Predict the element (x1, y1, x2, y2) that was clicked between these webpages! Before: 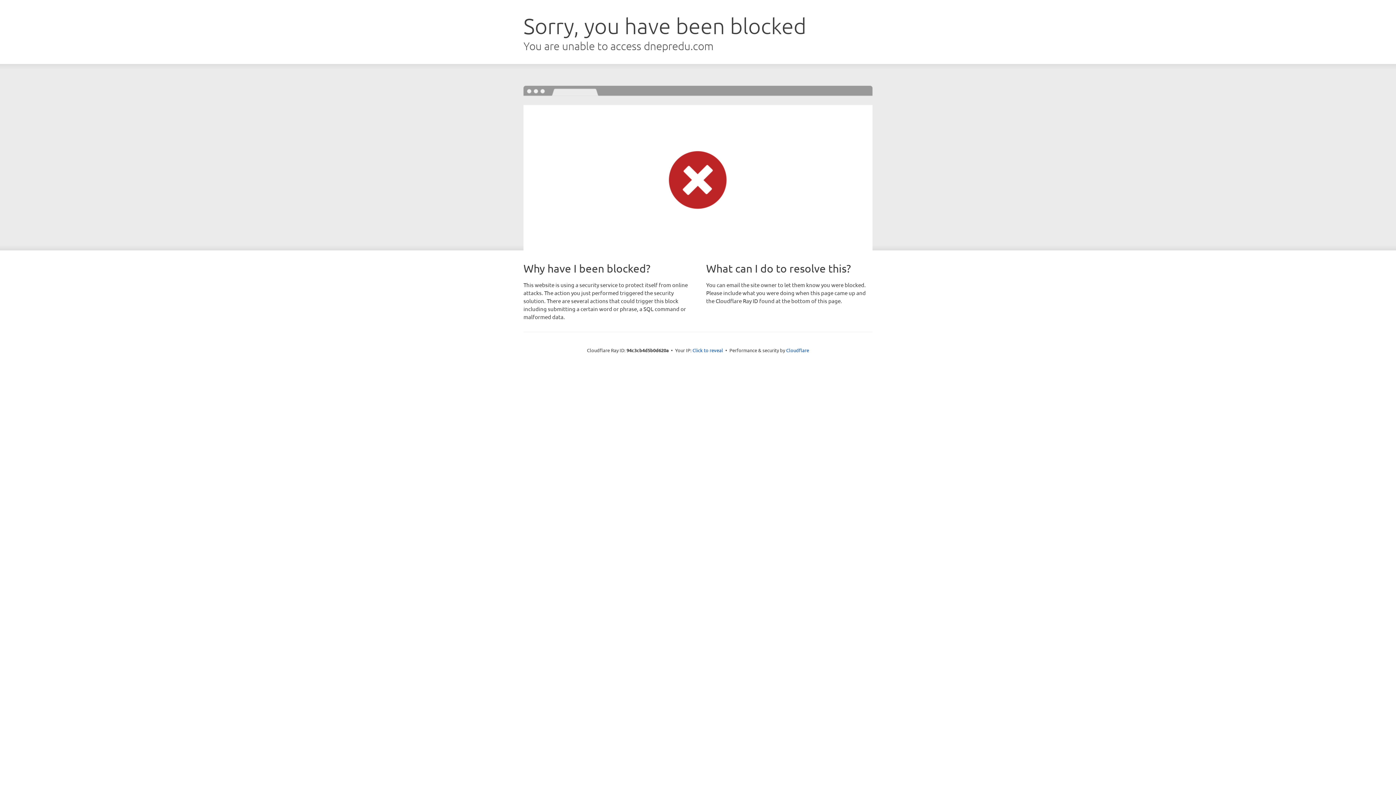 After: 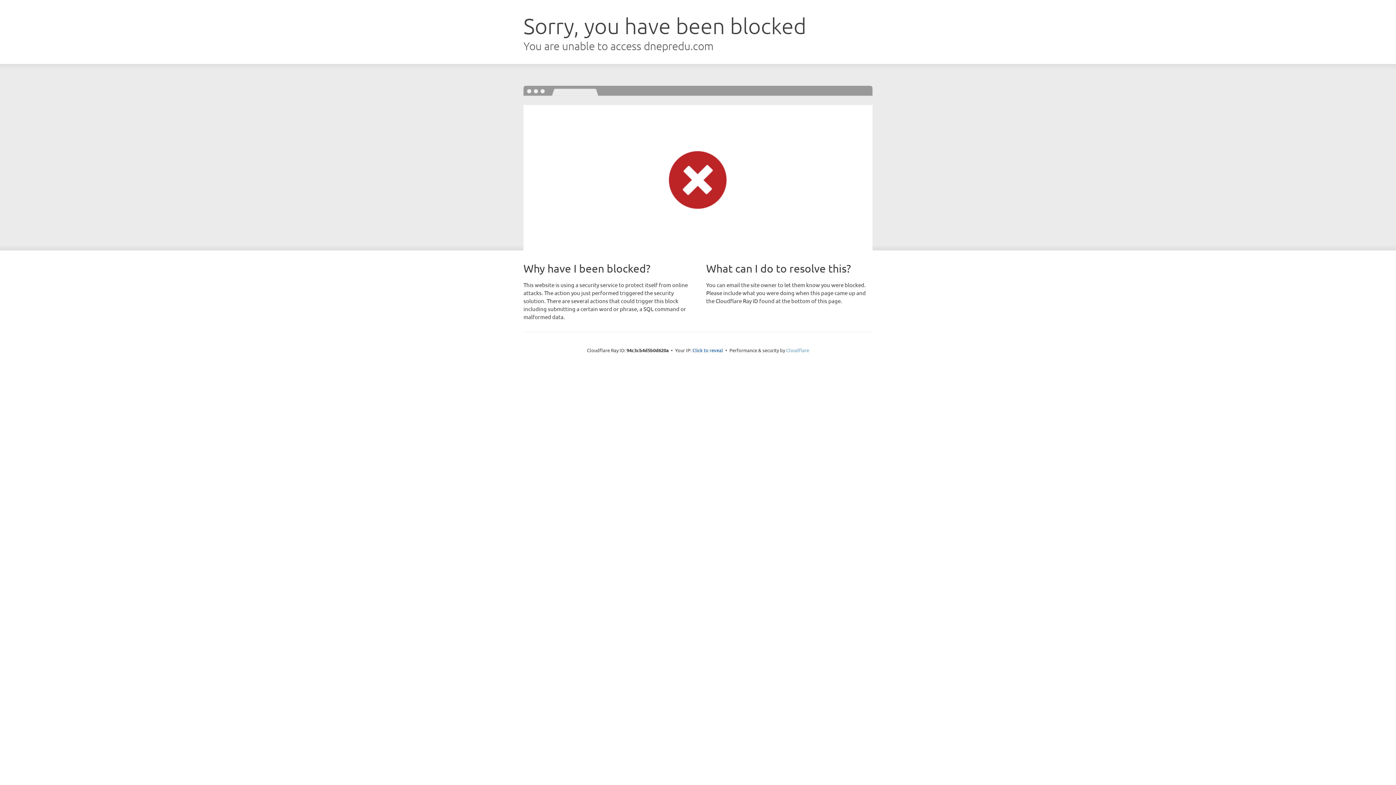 Action: bbox: (786, 347, 809, 353) label: Cloudflare